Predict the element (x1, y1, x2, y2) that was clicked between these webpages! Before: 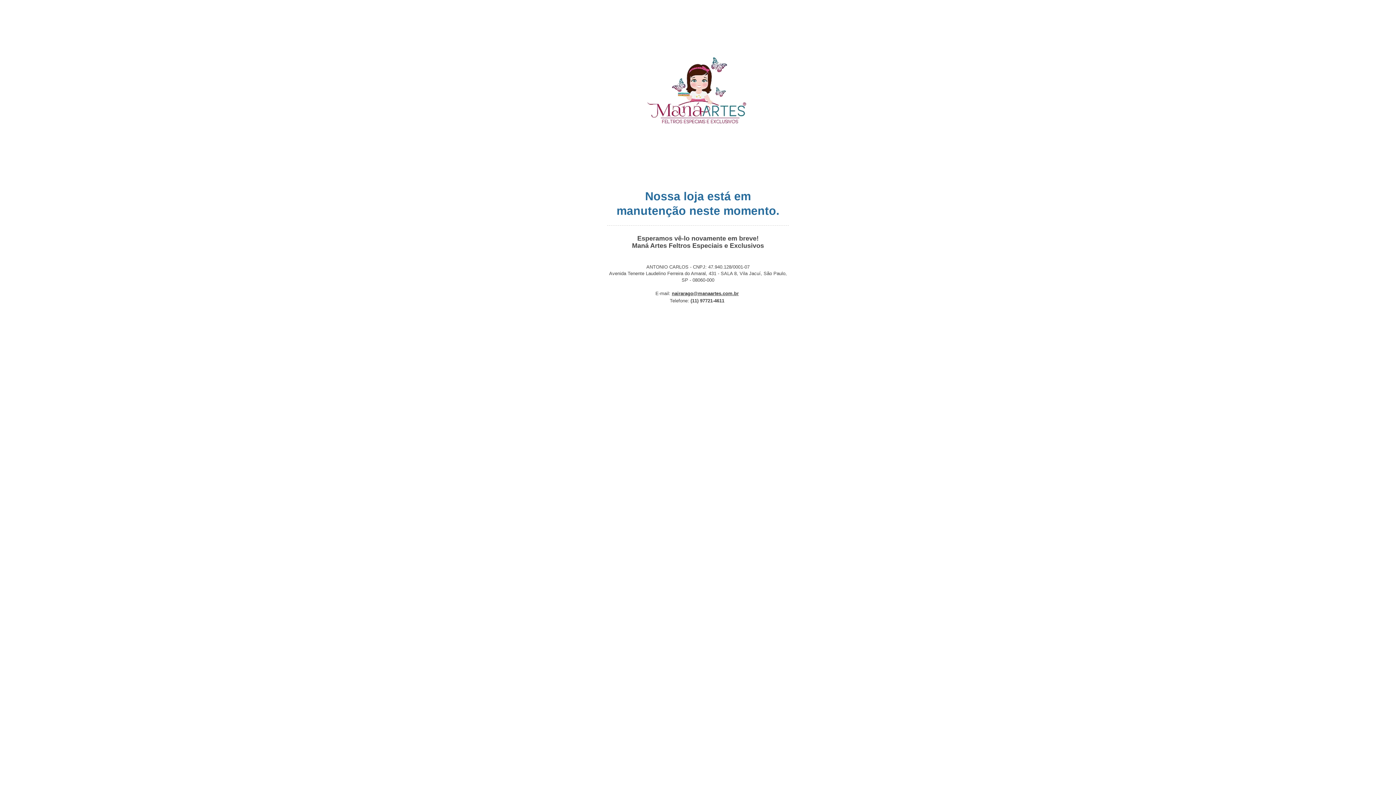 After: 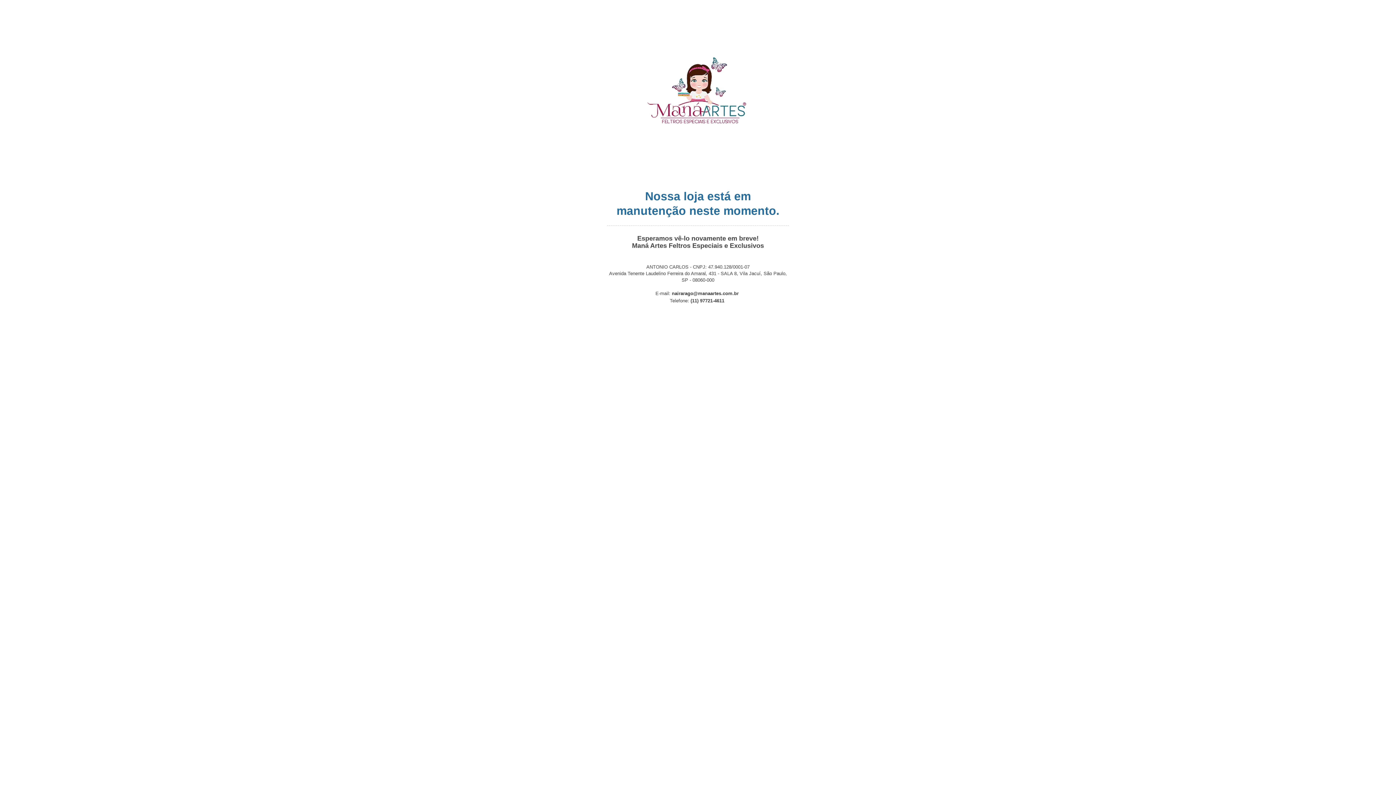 Action: label: nairarago@manaartes.com.br bbox: (672, 290, 738, 296)